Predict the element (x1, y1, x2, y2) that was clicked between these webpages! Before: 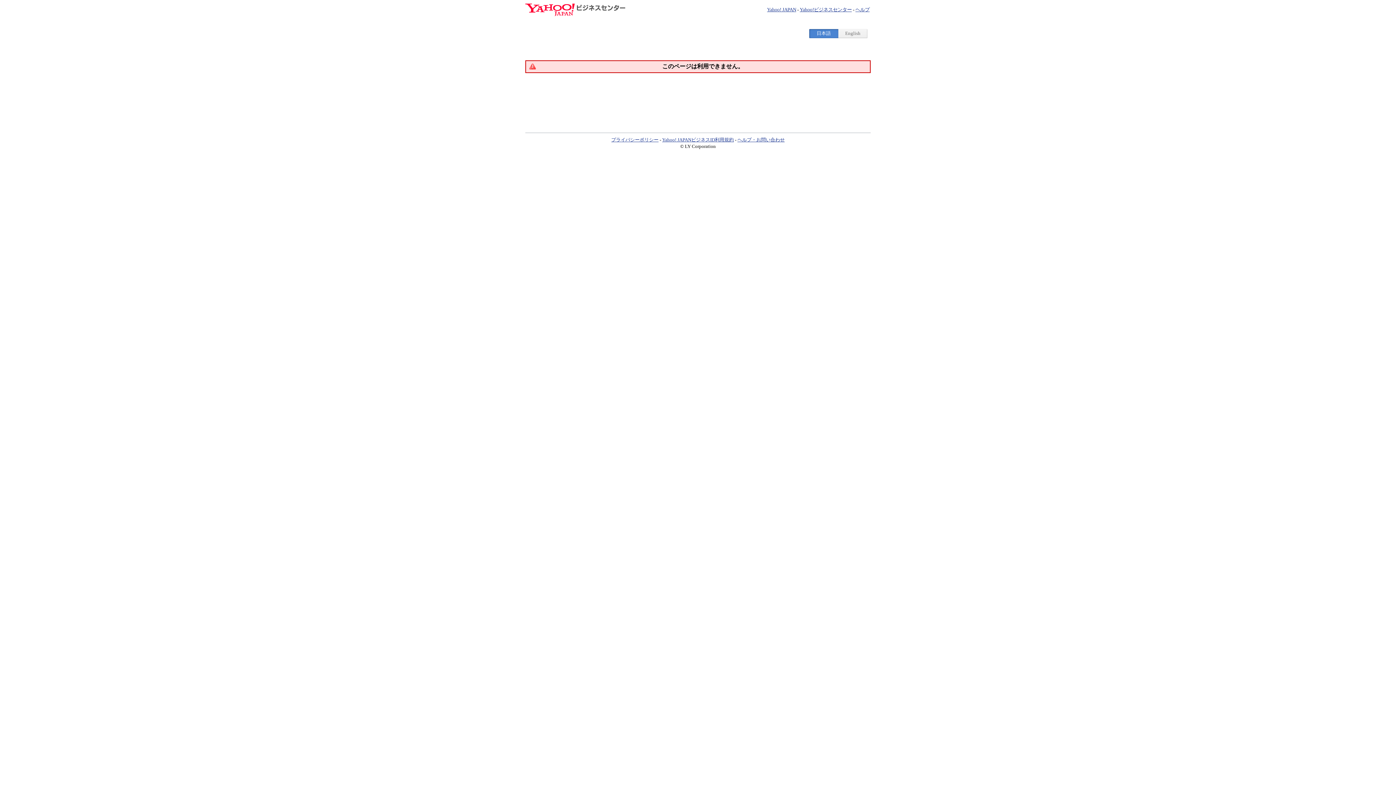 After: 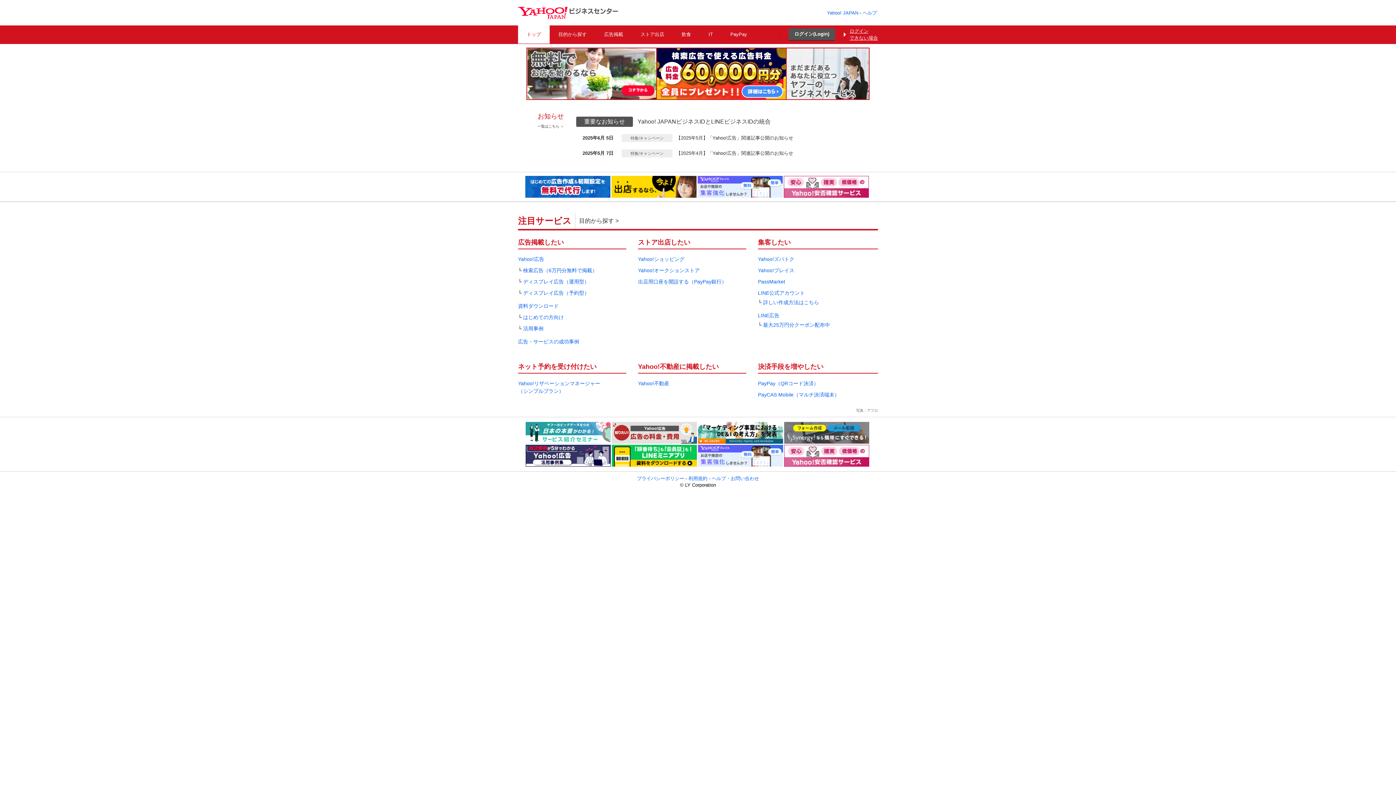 Action: bbox: (800, 6, 852, 12) label: Yahoo!ビジネスセンター